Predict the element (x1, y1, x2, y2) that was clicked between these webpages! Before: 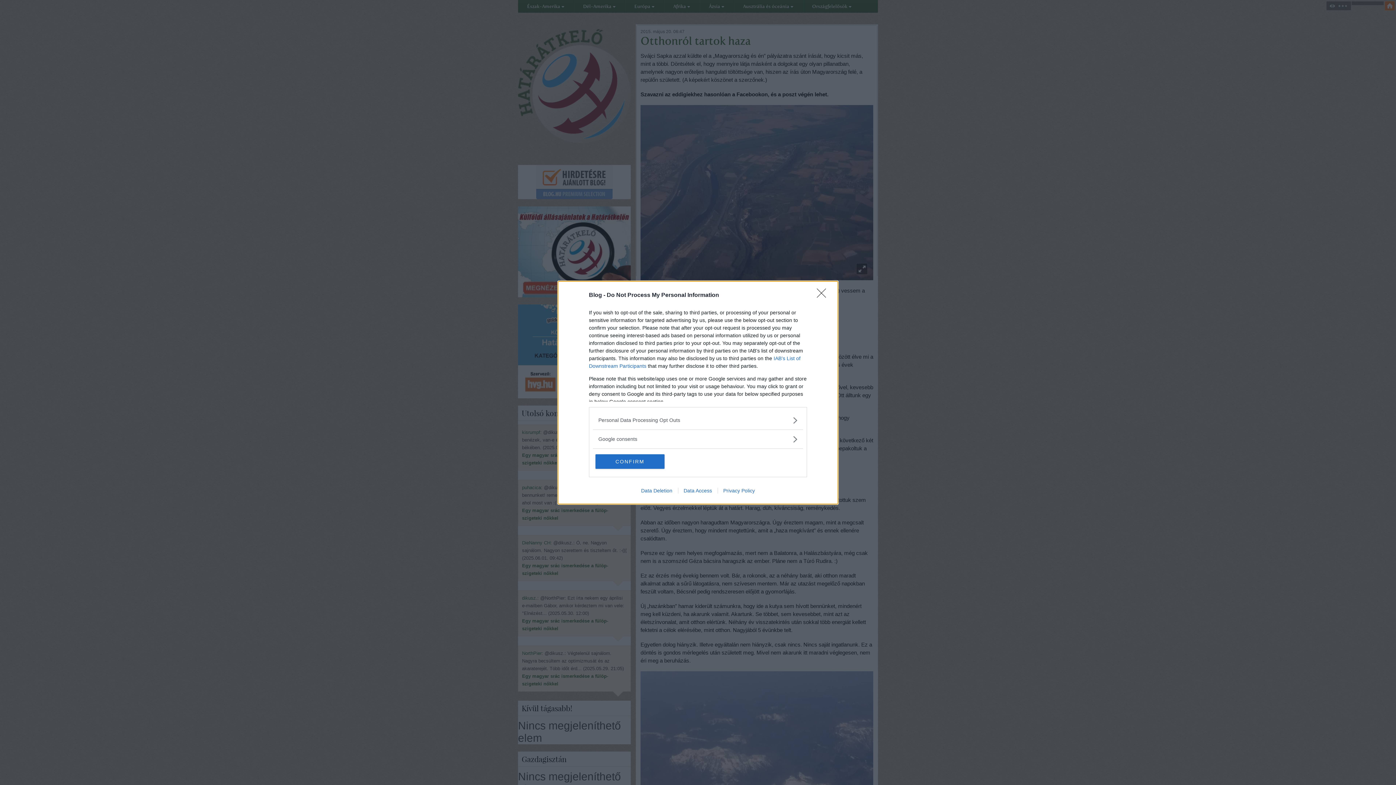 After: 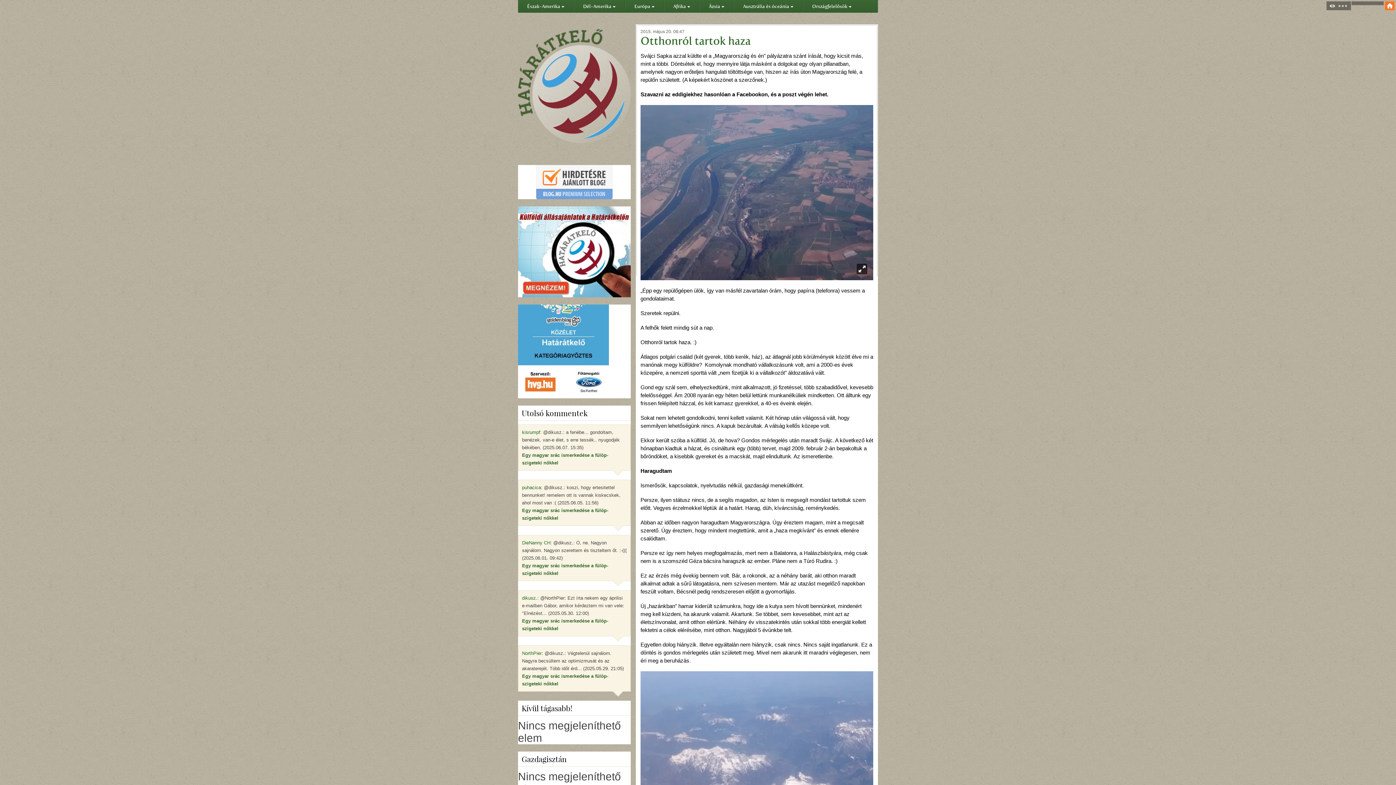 Action: label: CONFIRM bbox: (595, 454, 664, 468)